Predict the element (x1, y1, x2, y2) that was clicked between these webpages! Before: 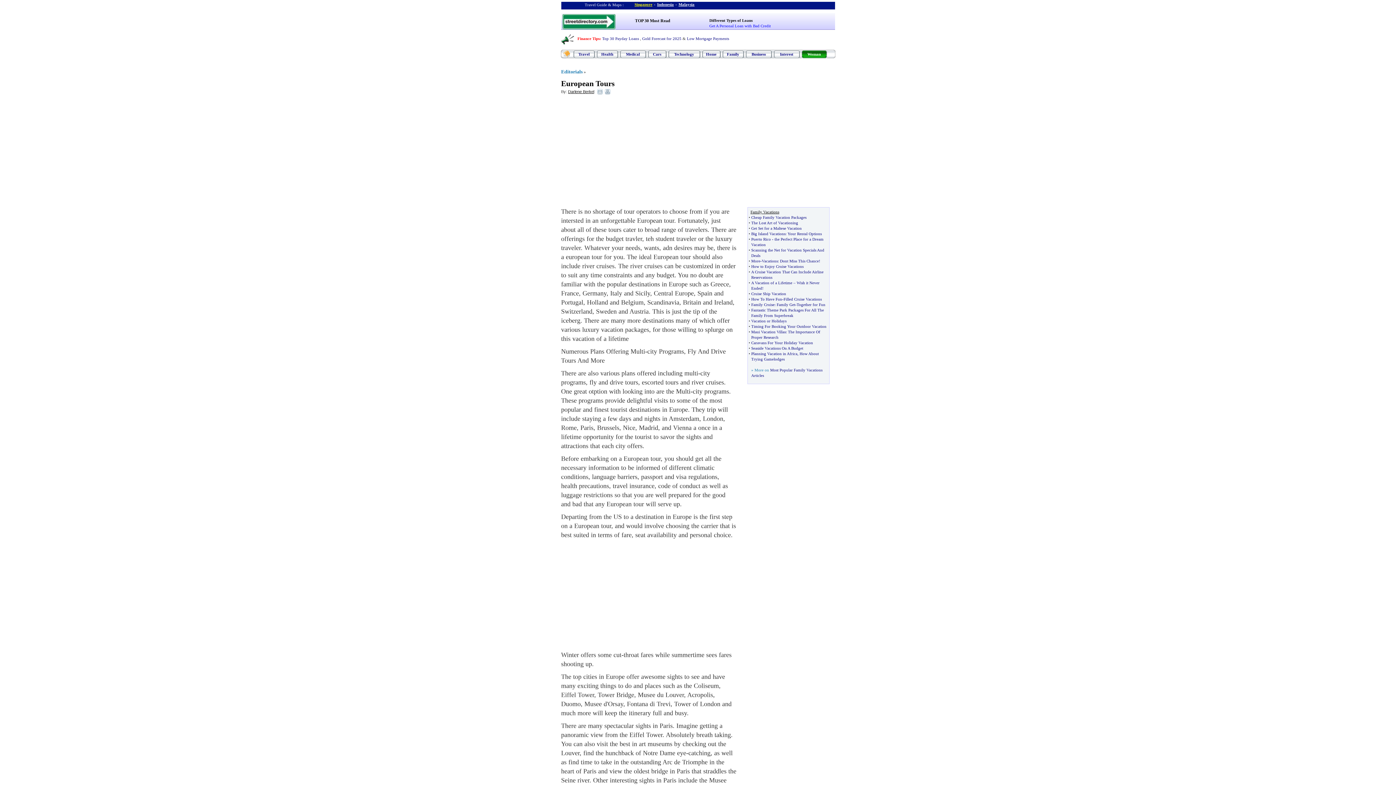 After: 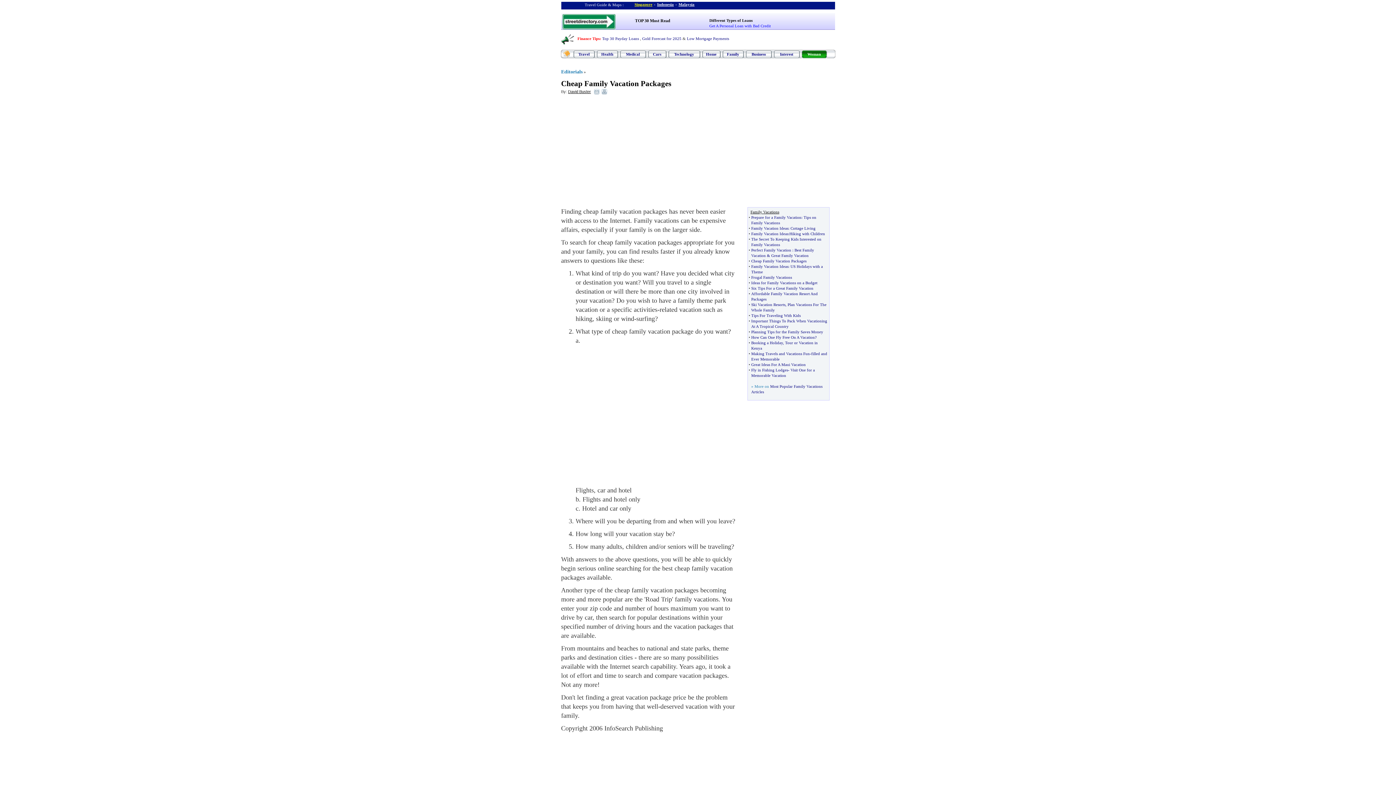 Action: bbox: (751, 215, 806, 219) label: Cheap Family Vacation Packages